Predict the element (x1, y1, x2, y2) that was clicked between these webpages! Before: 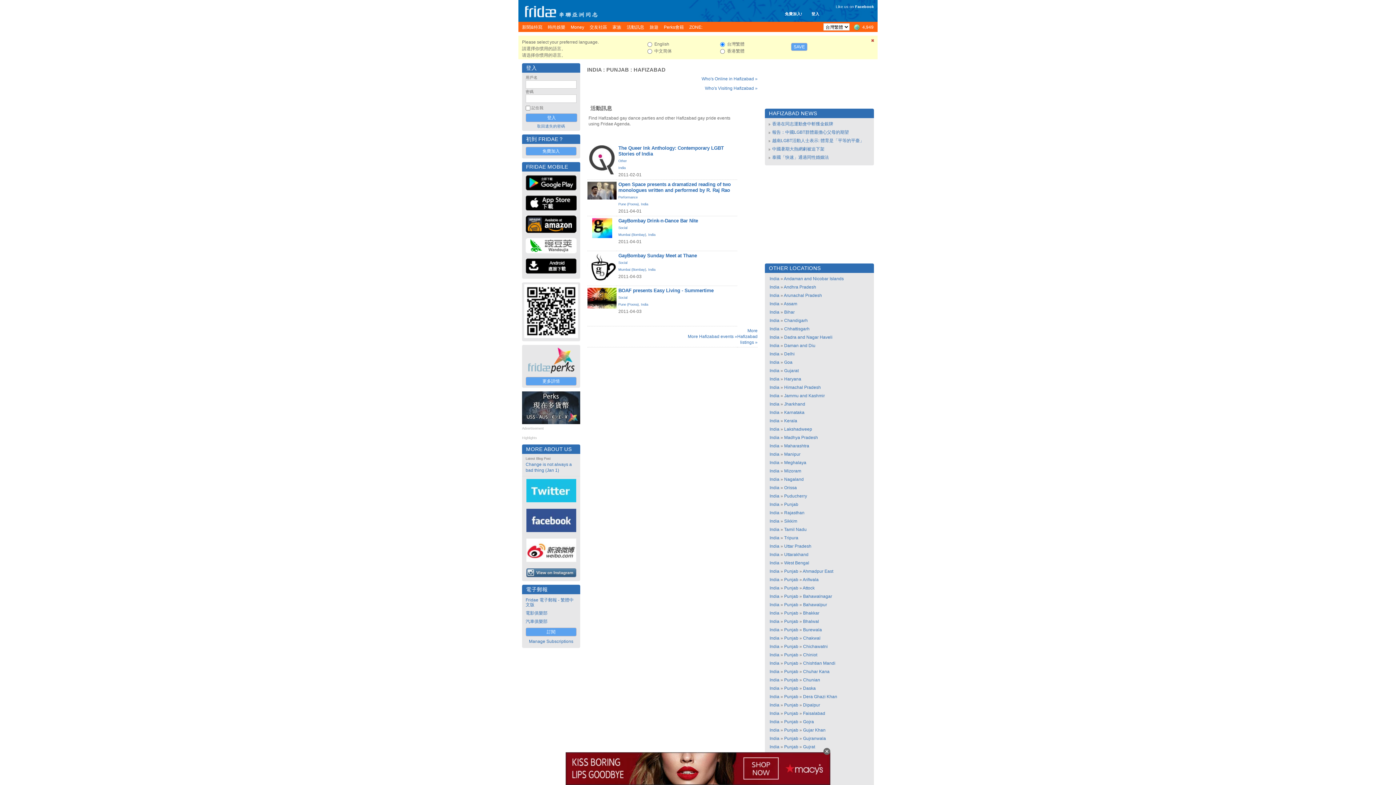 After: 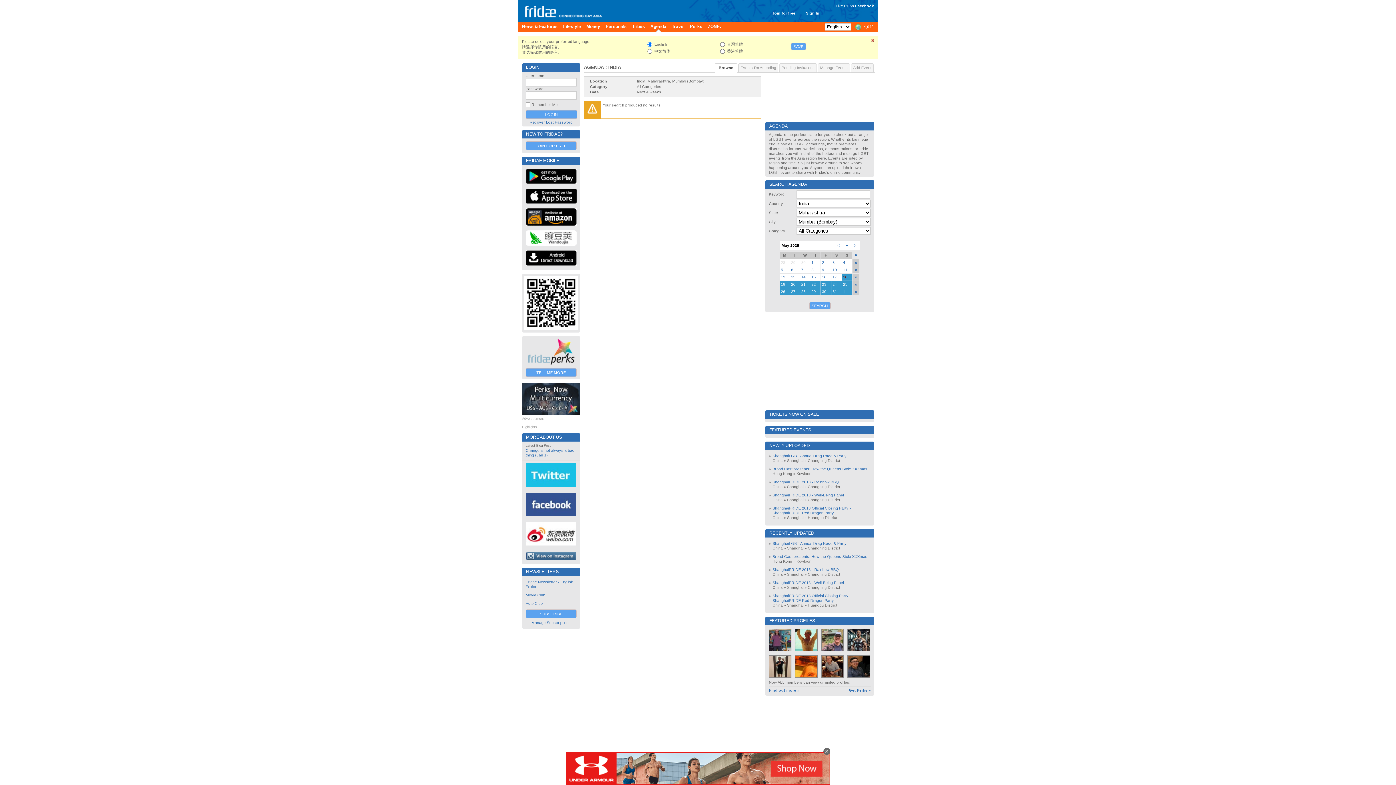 Action: label: Mumbai (Bombay) bbox: (618, 268, 646, 271)